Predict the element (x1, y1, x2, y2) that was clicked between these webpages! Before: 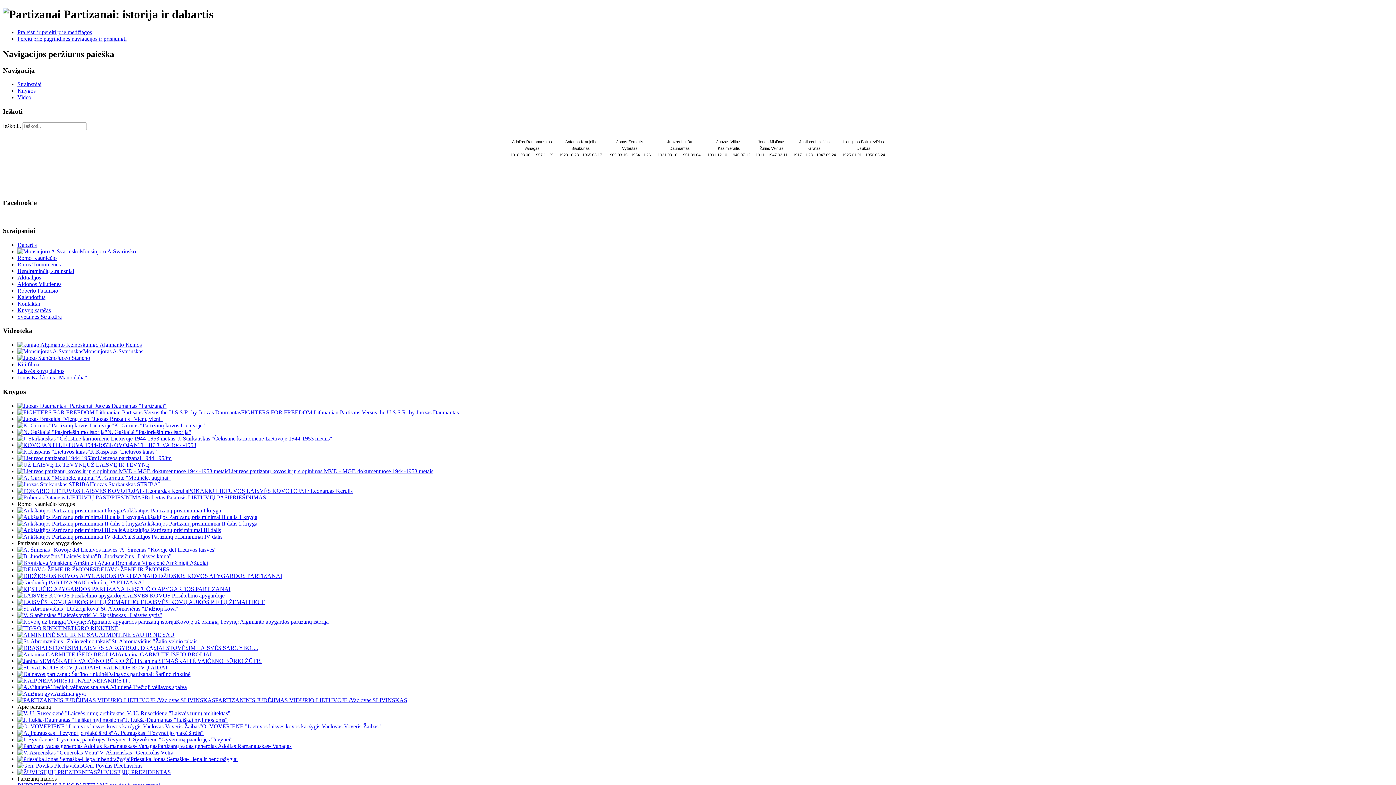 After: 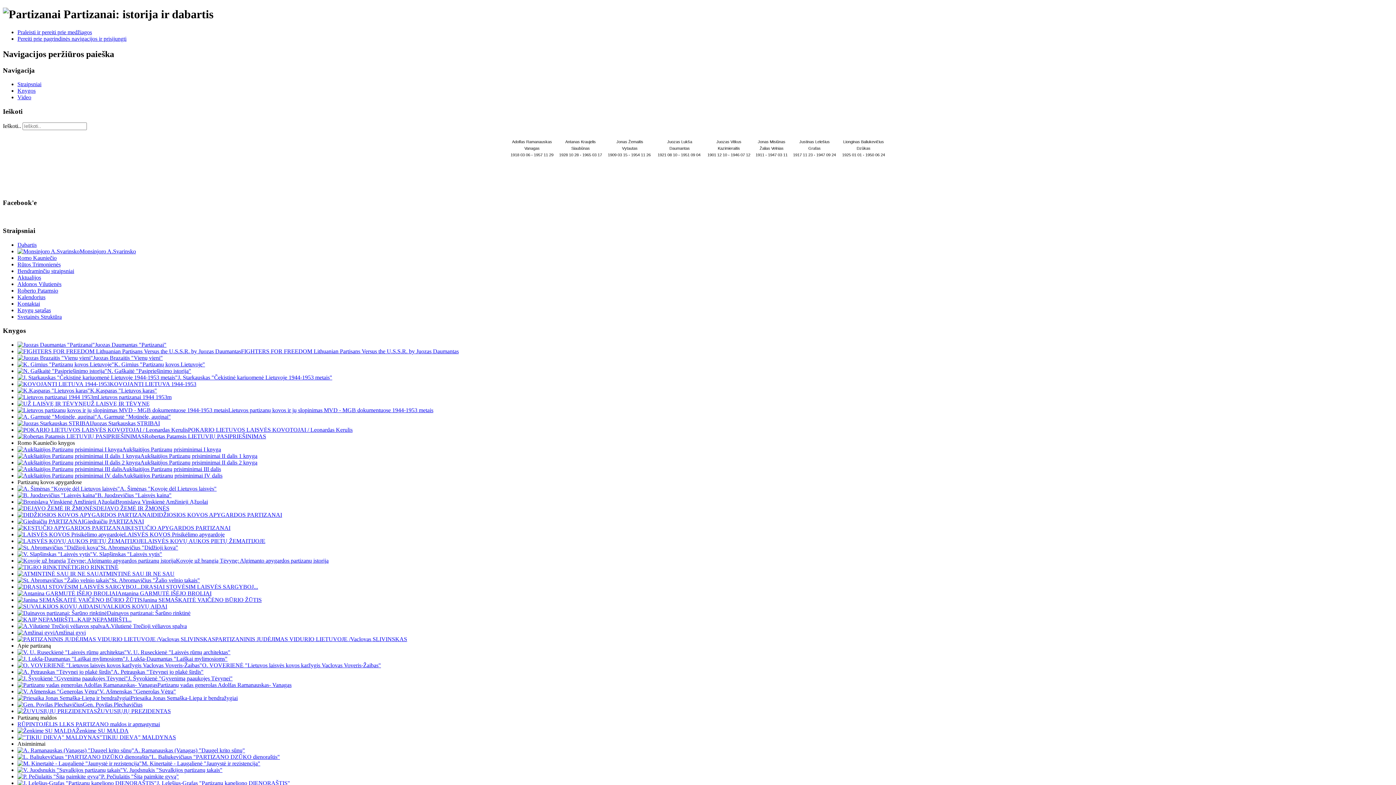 Action: label: Laisvės kovų dainos bbox: (17, 368, 64, 374)